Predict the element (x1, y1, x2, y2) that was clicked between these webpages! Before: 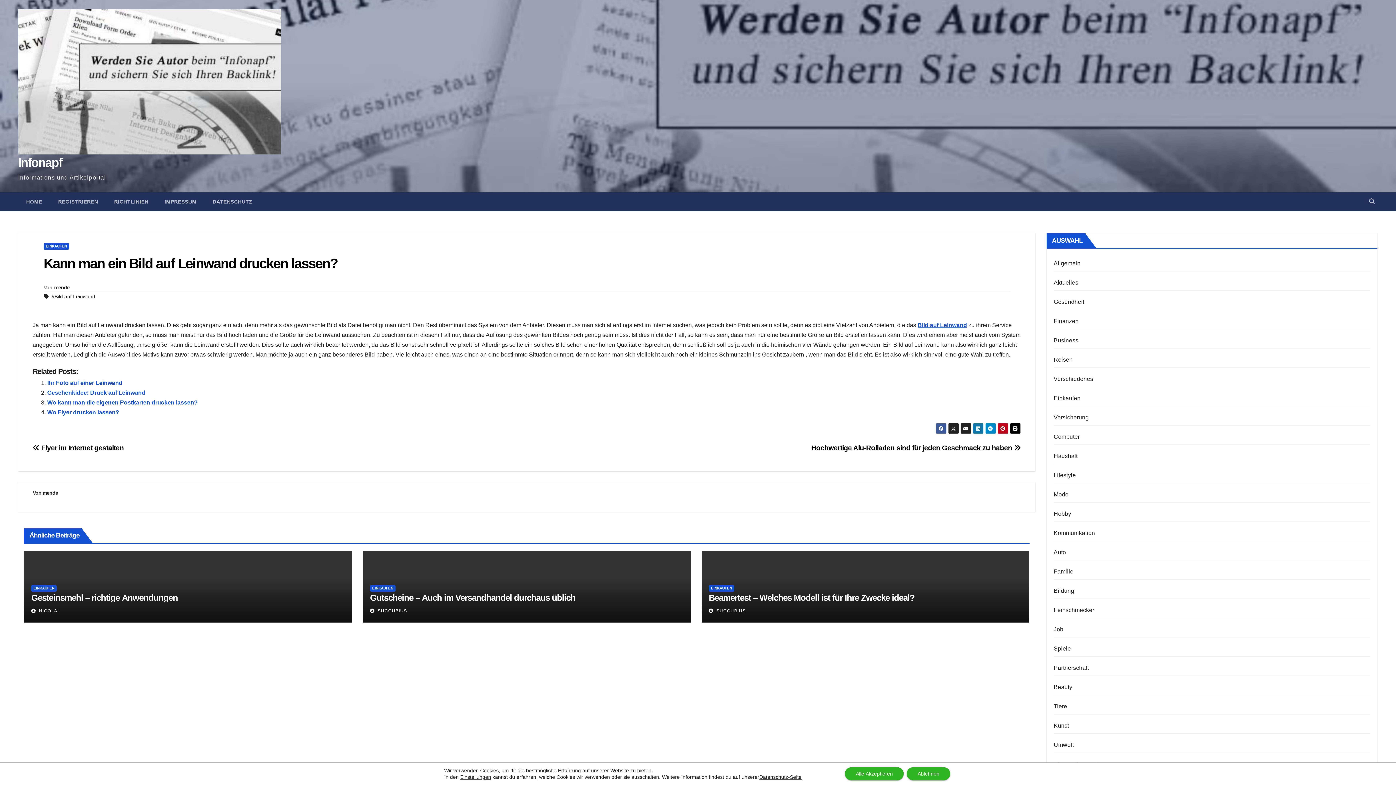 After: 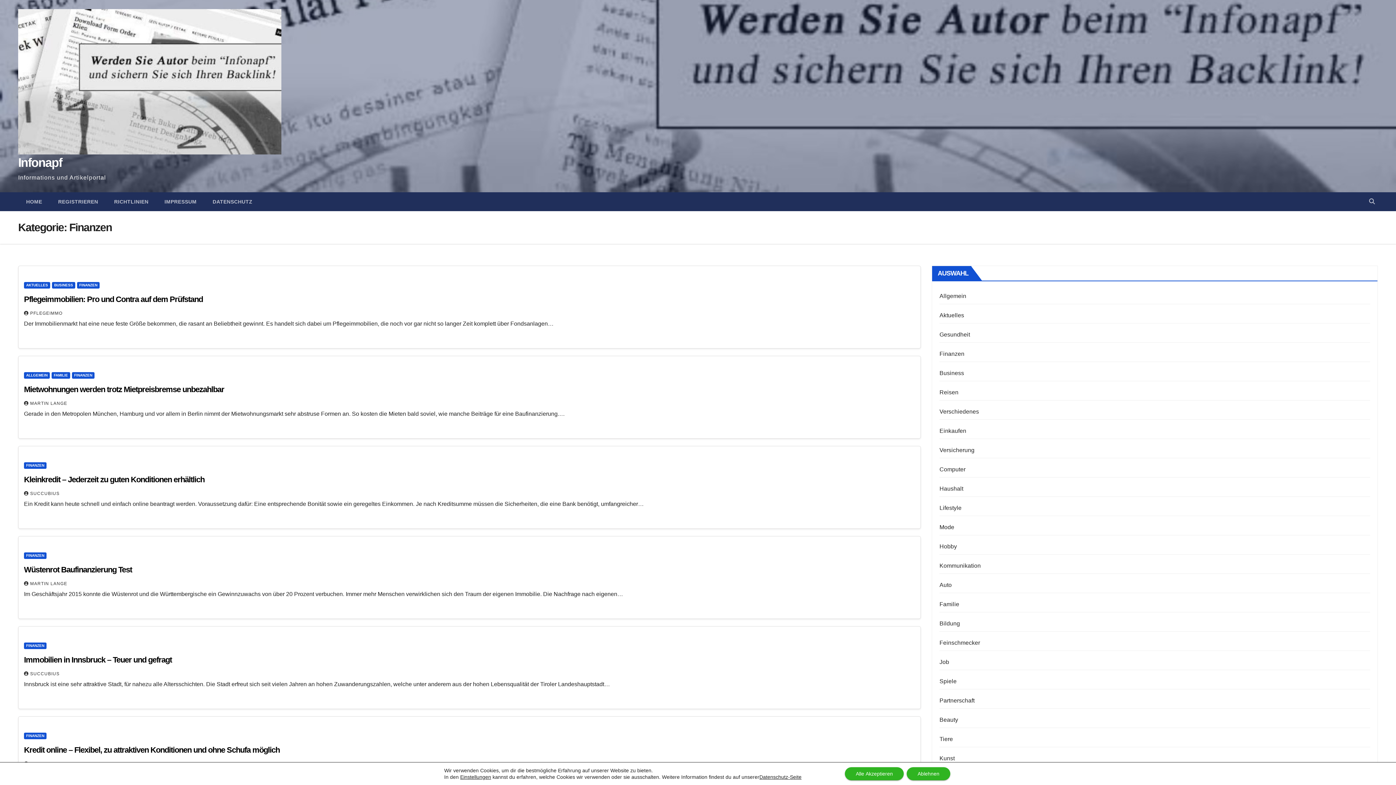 Action: bbox: (1054, 318, 1078, 324) label: Finanzen